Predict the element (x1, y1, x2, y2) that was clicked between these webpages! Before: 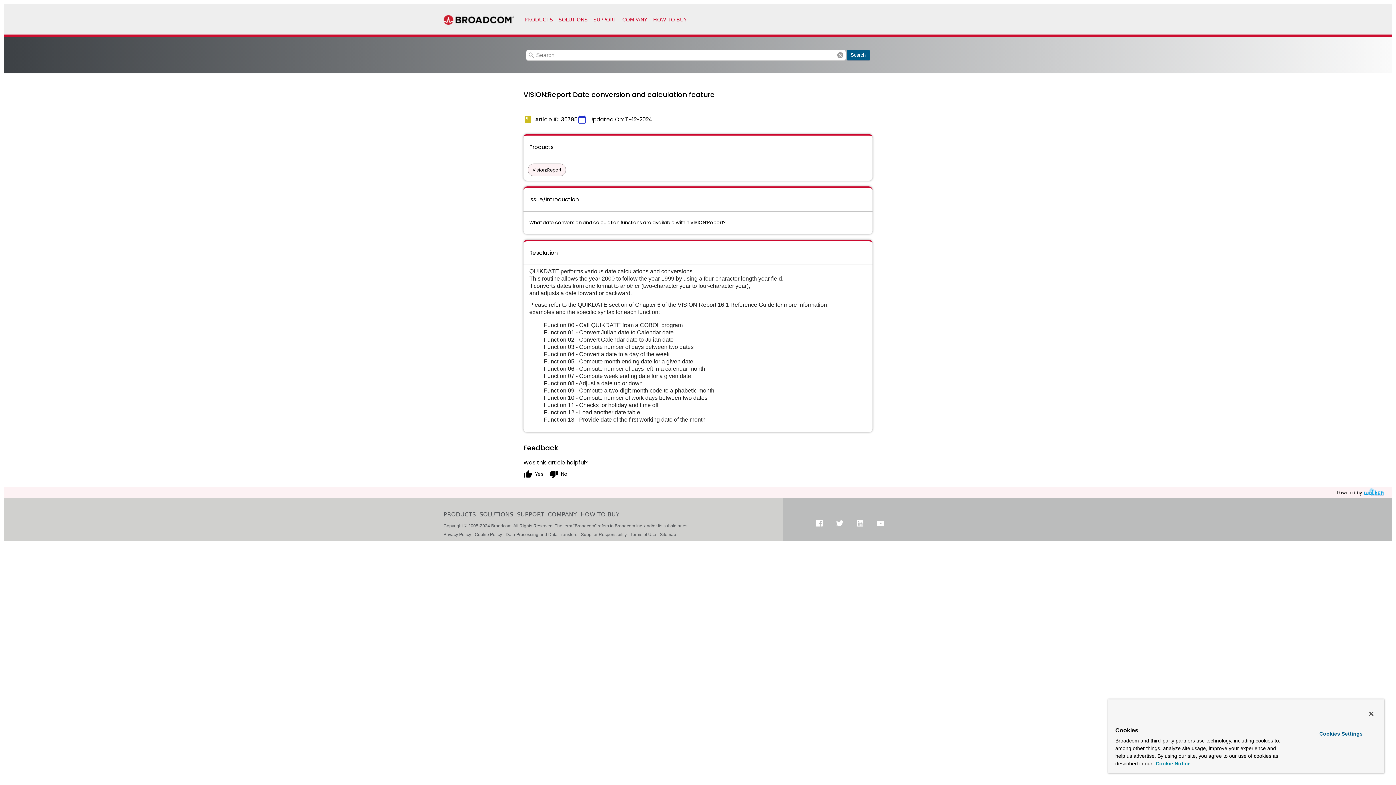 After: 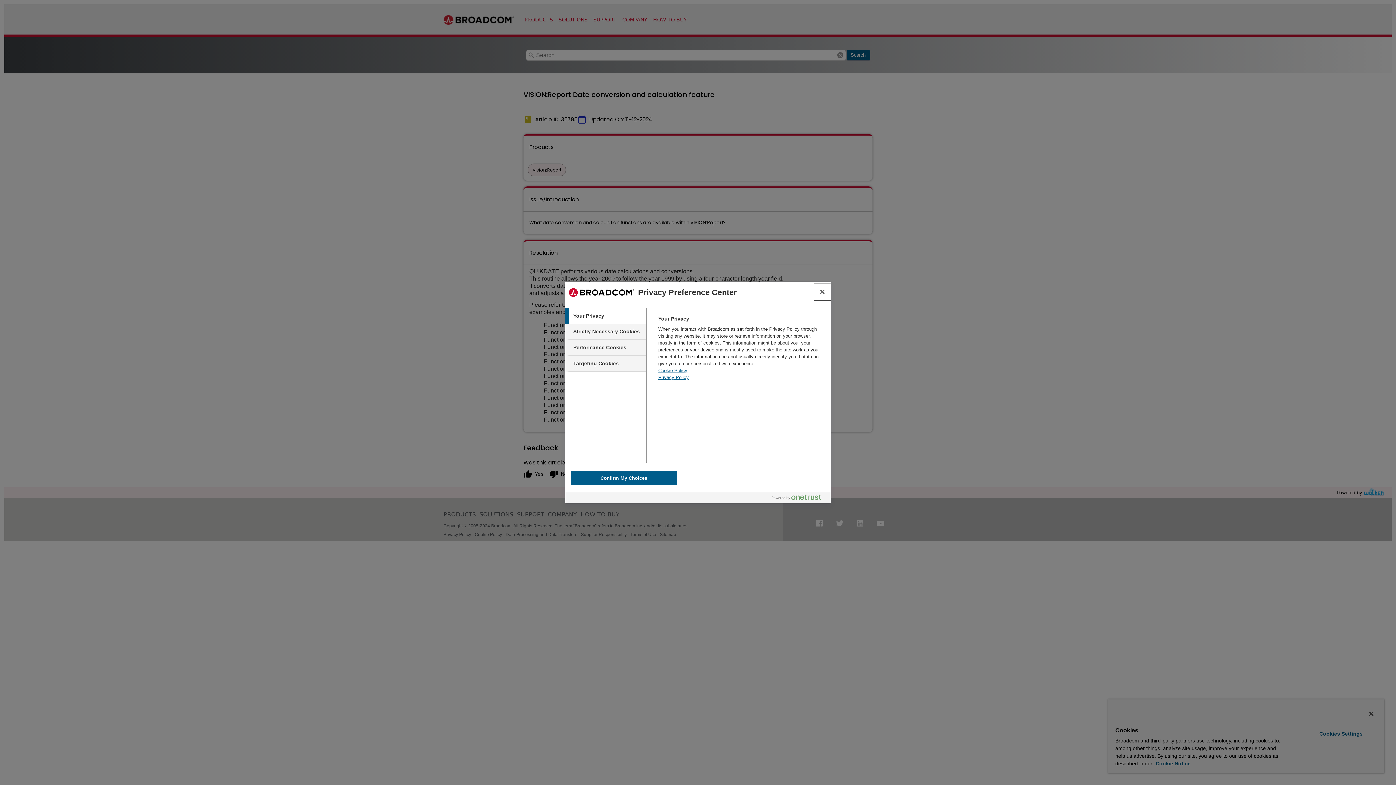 Action: label: Cookies Settings, Opens the preference center dialog bbox: (1299, 728, 1382, 740)